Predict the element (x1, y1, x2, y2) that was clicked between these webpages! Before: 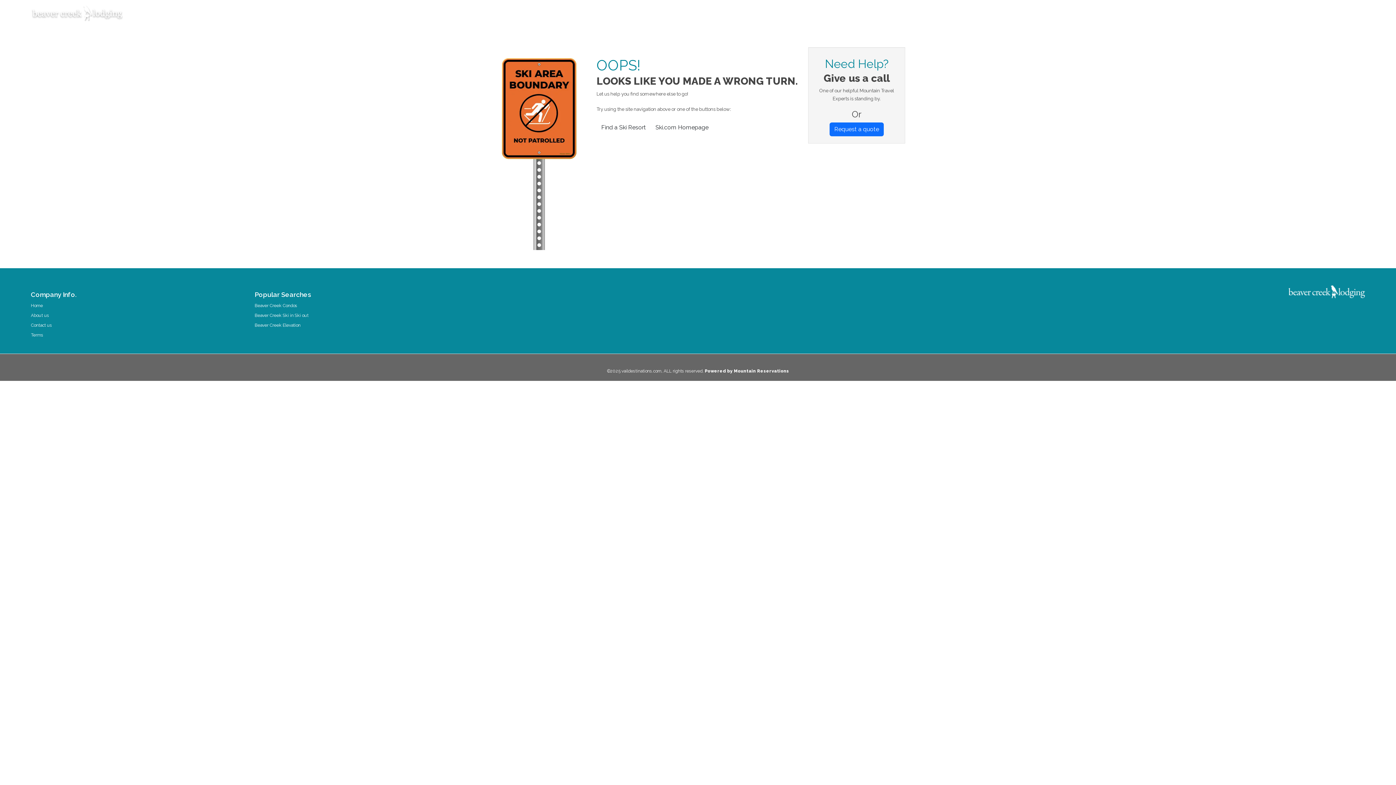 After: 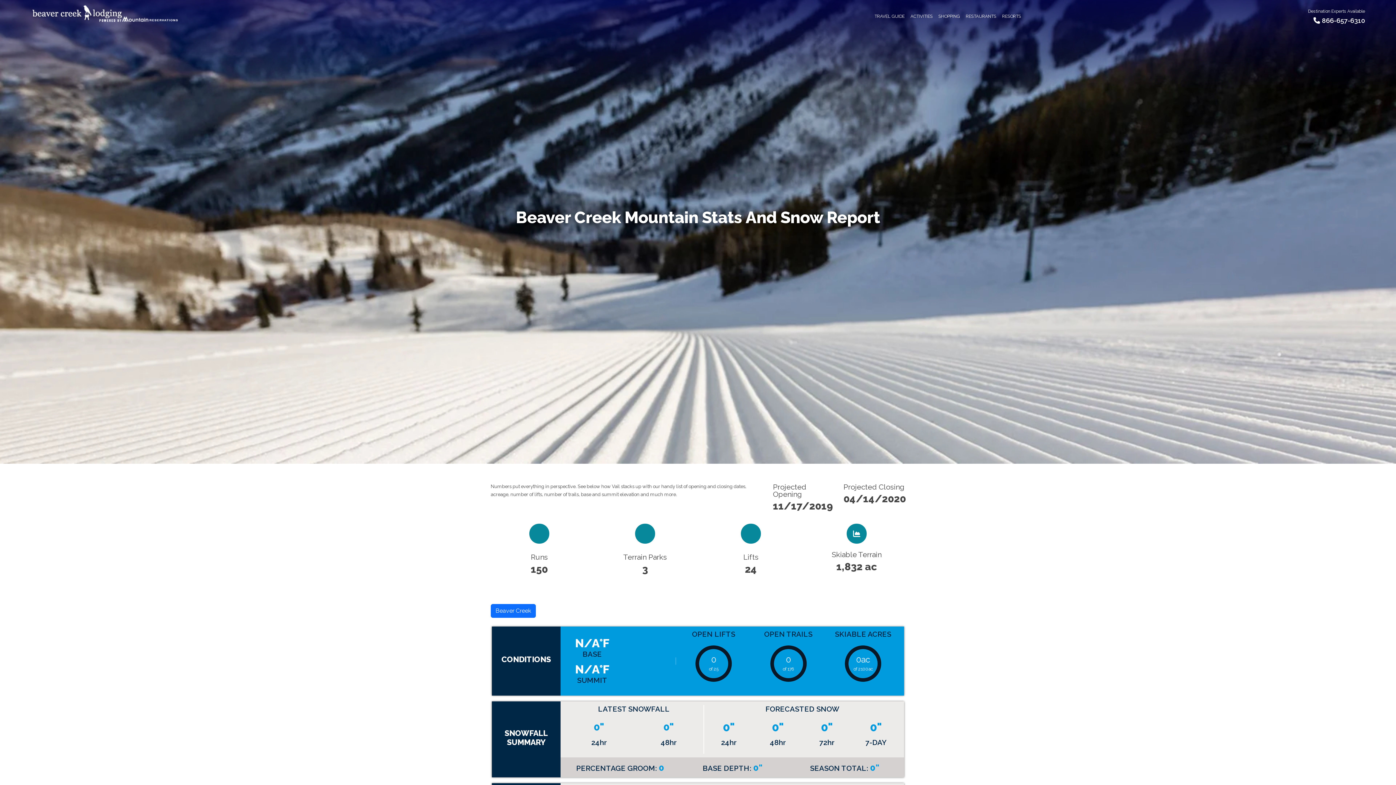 Action: bbox: (254, 321, 300, 329) label: Beaver Creek Elevation